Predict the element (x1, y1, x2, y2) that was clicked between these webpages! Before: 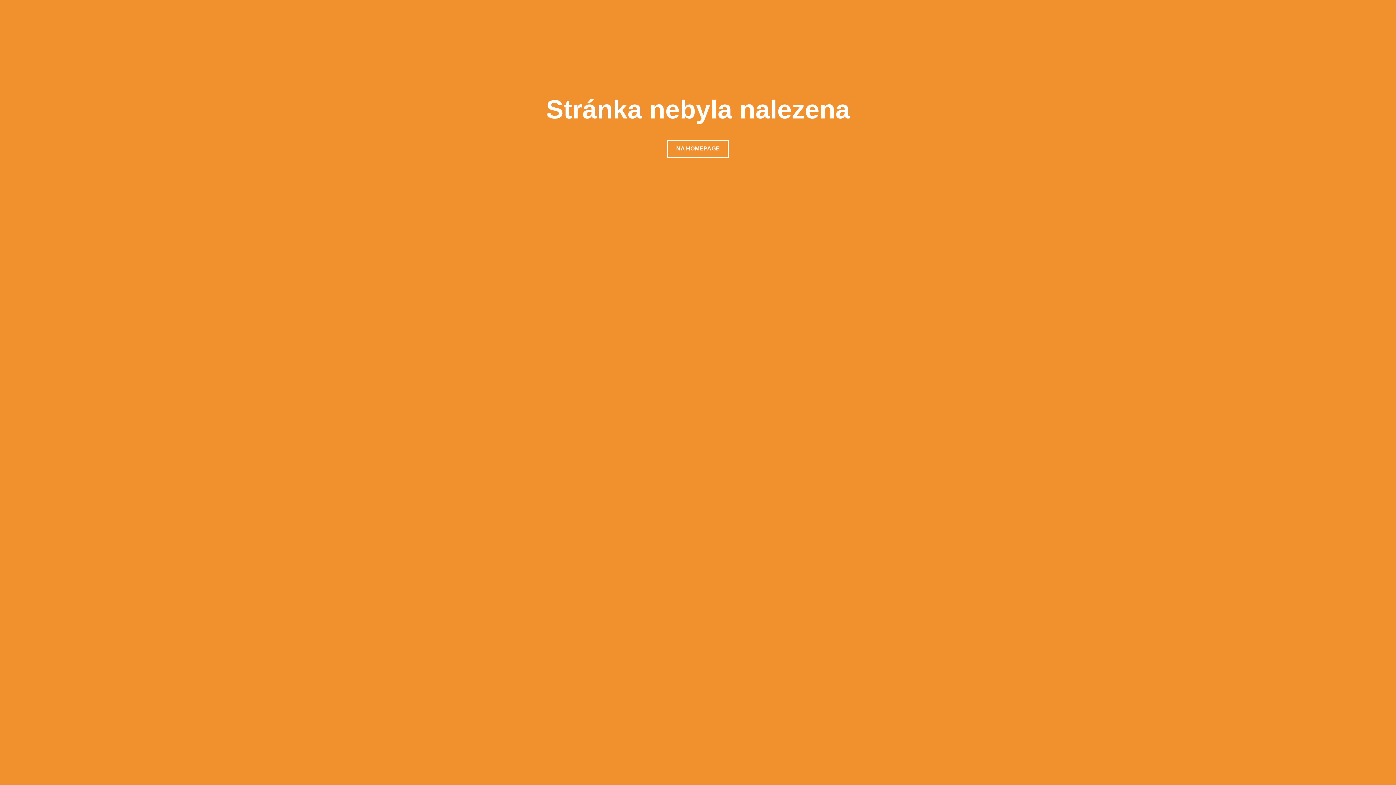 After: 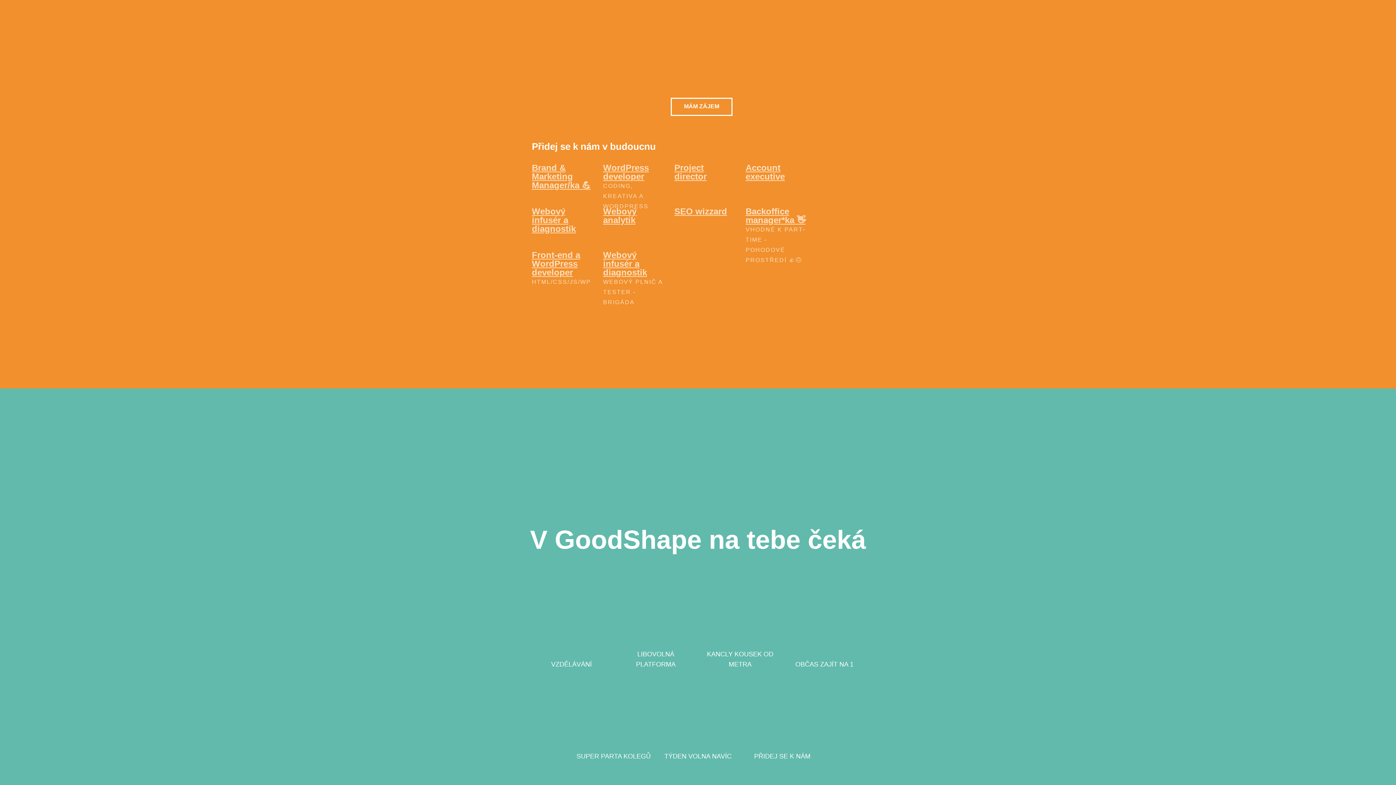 Action: label: NA HOMEPAGE bbox: (667, 139, 729, 158)